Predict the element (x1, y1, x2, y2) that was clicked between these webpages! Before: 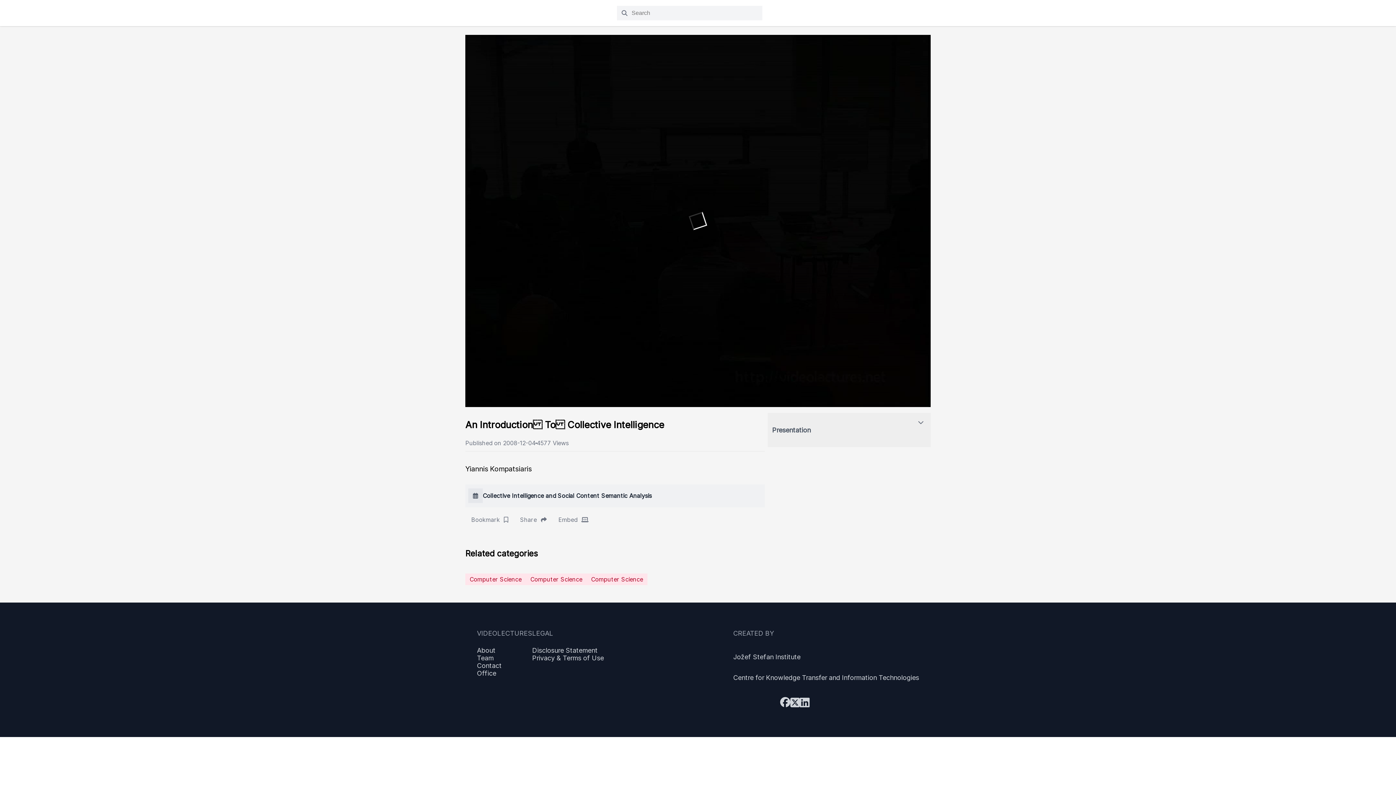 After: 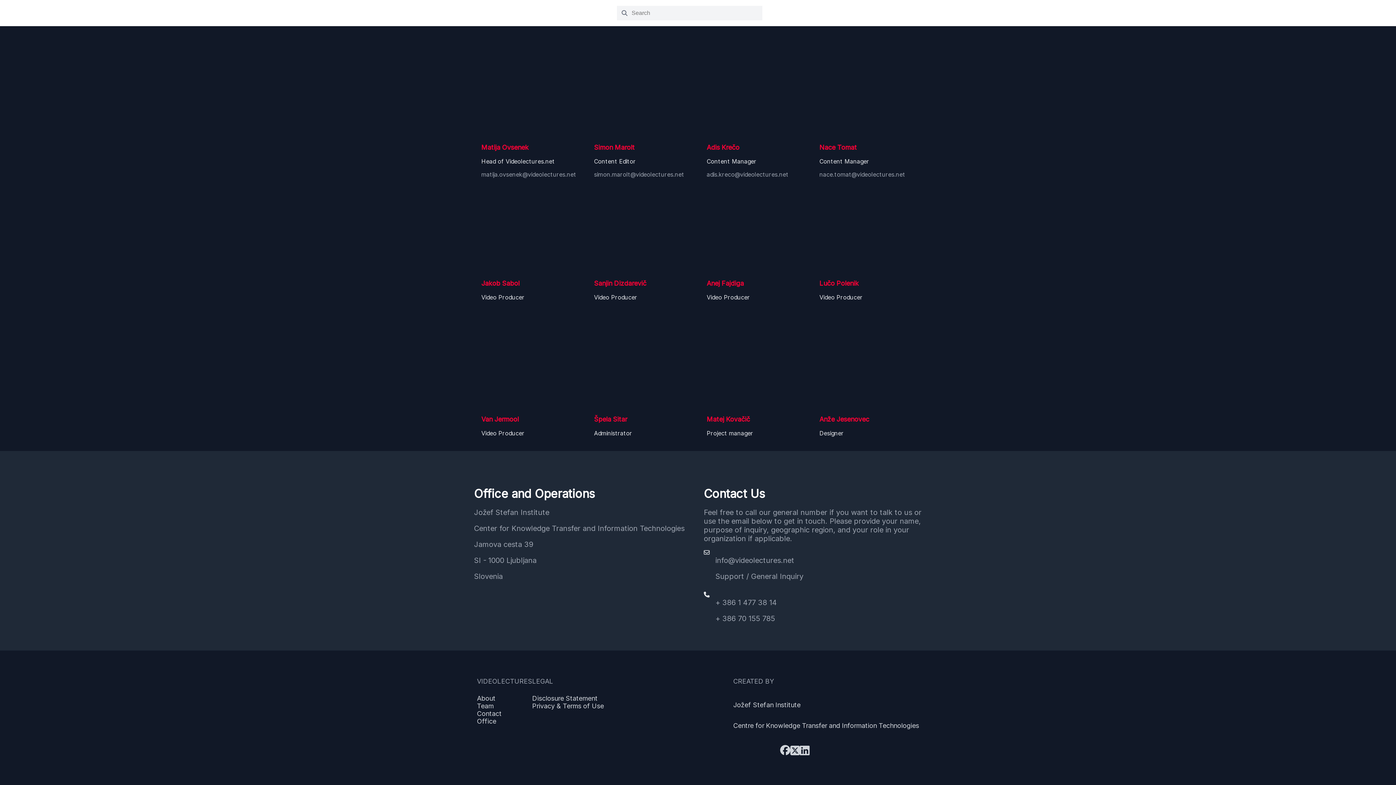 Action: label: Contact bbox: (477, 662, 532, 669)